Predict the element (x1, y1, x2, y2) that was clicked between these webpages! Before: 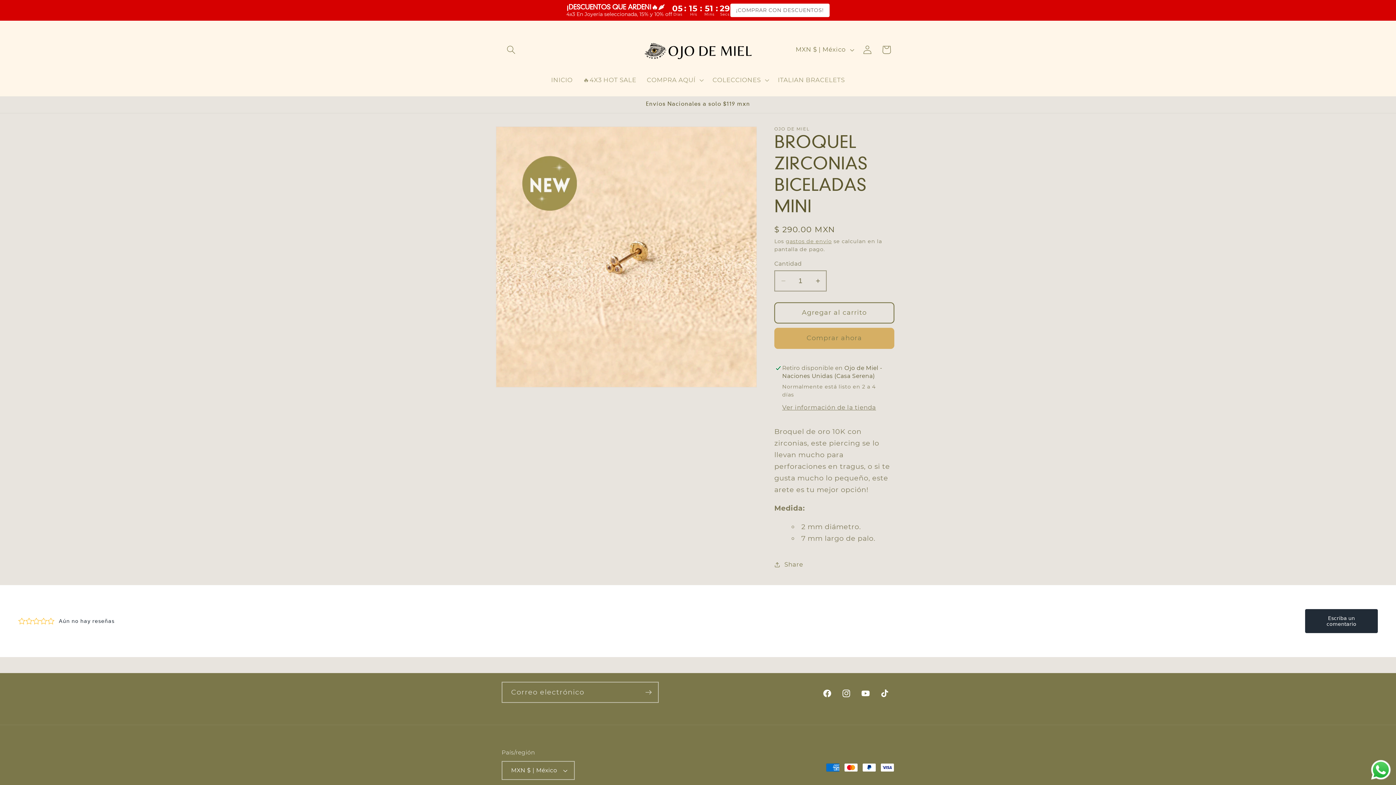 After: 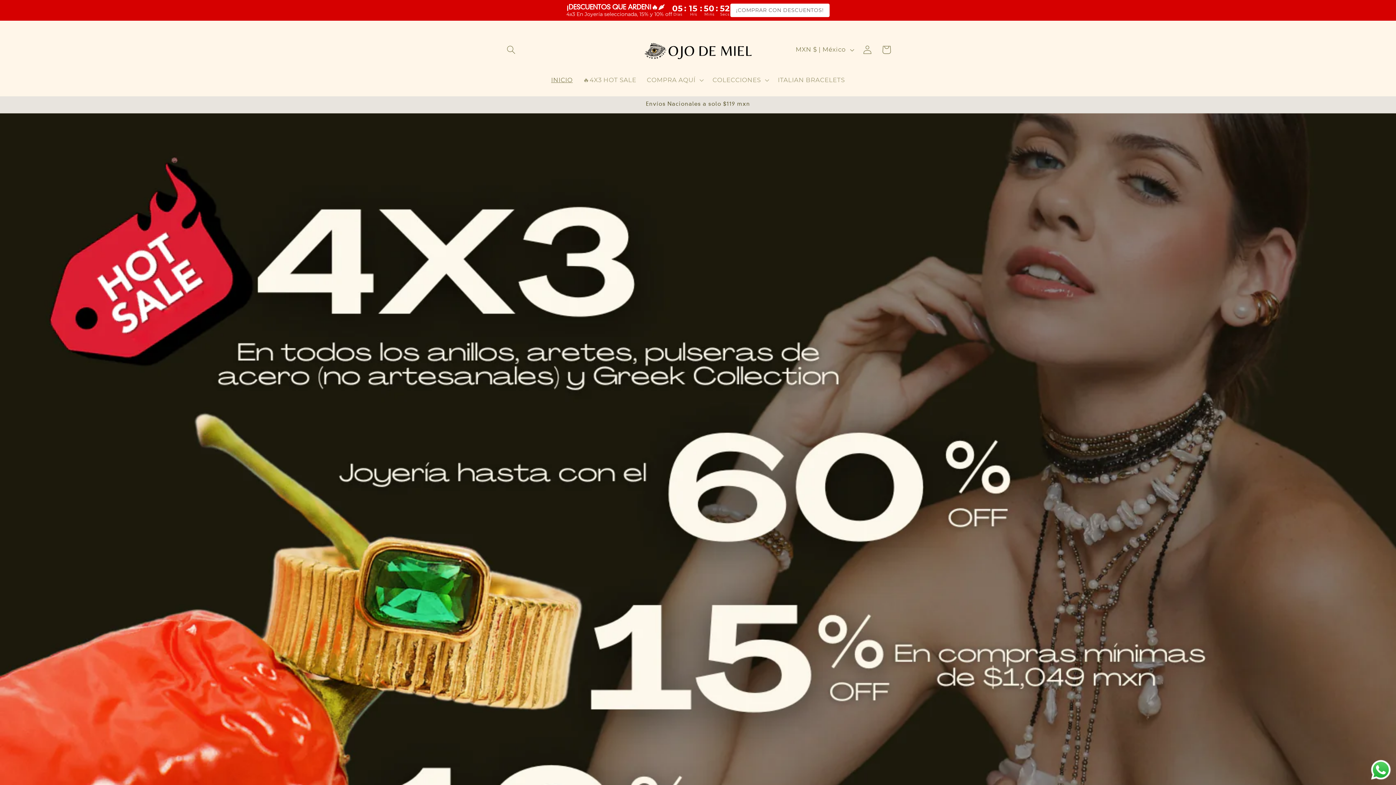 Action: bbox: (640, 28, 756, 71)